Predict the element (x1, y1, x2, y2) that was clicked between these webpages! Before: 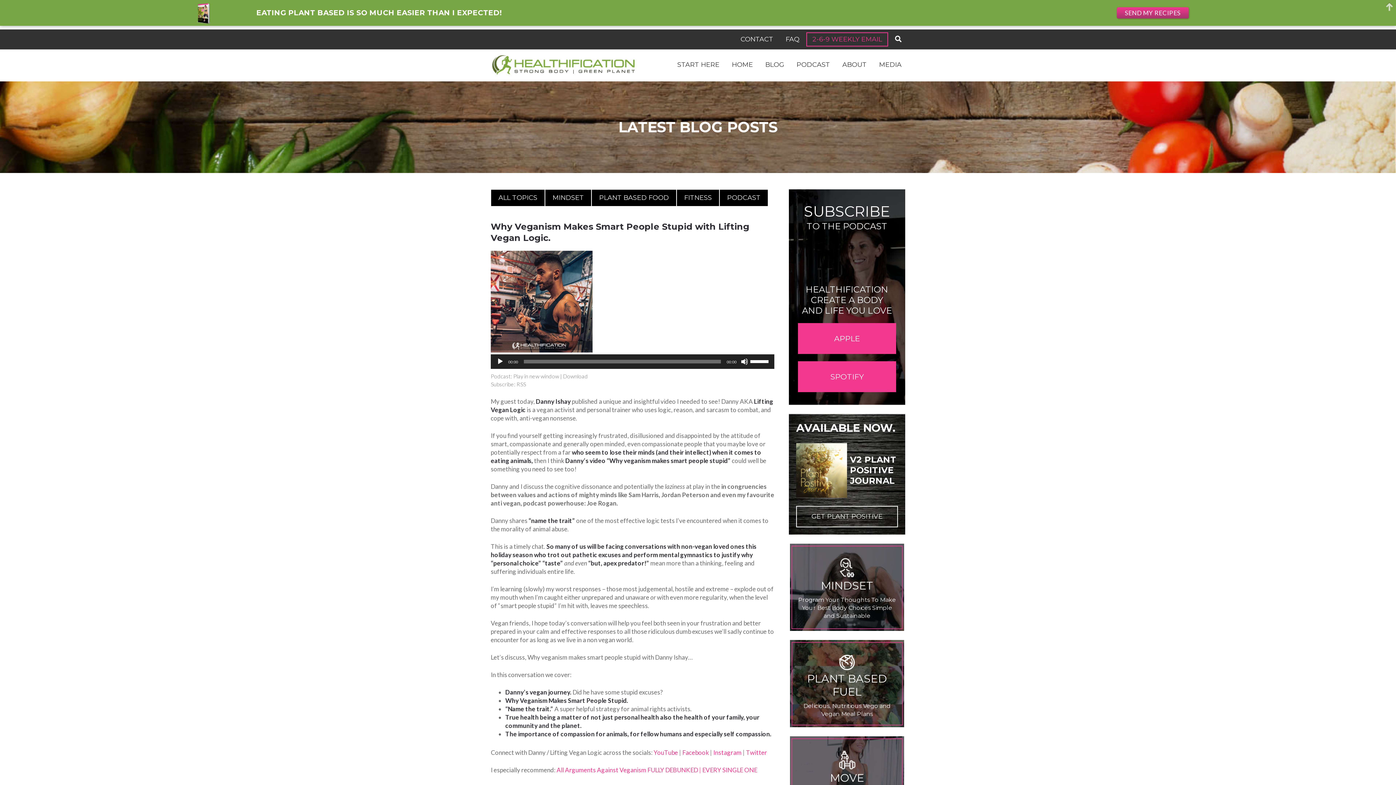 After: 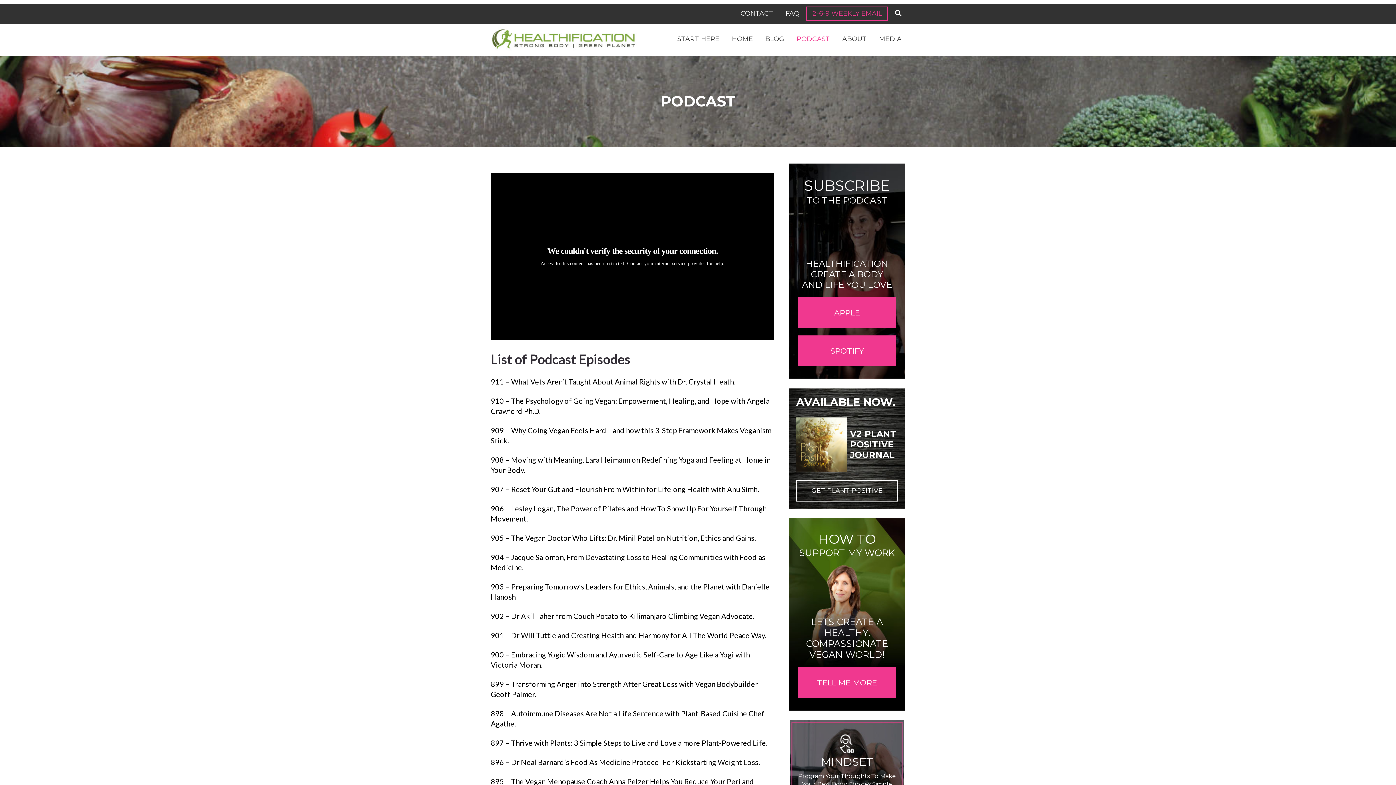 Action: label: PODCAST bbox: (791, 54, 835, 74)